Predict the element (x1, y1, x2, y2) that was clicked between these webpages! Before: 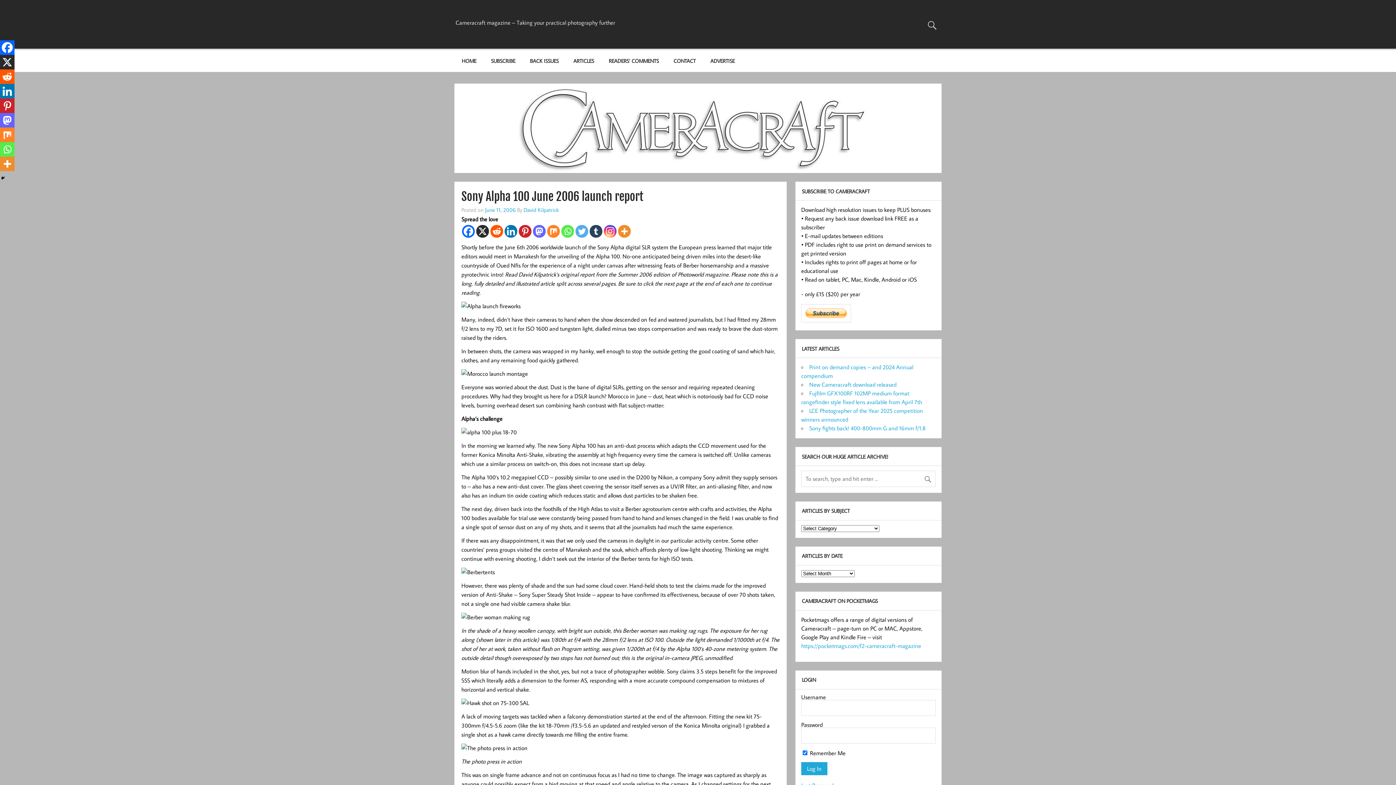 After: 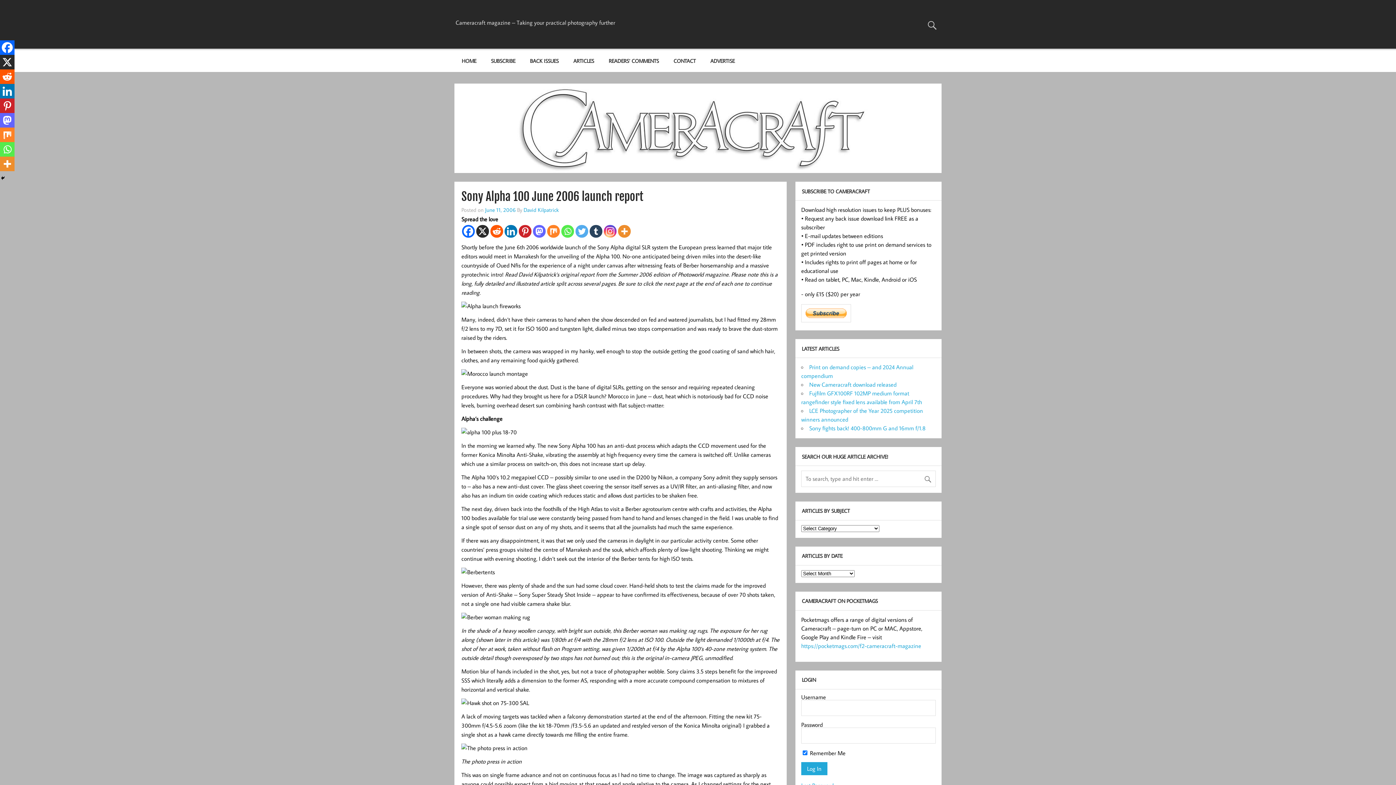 Action: bbox: (476, 225, 489, 237) label: X